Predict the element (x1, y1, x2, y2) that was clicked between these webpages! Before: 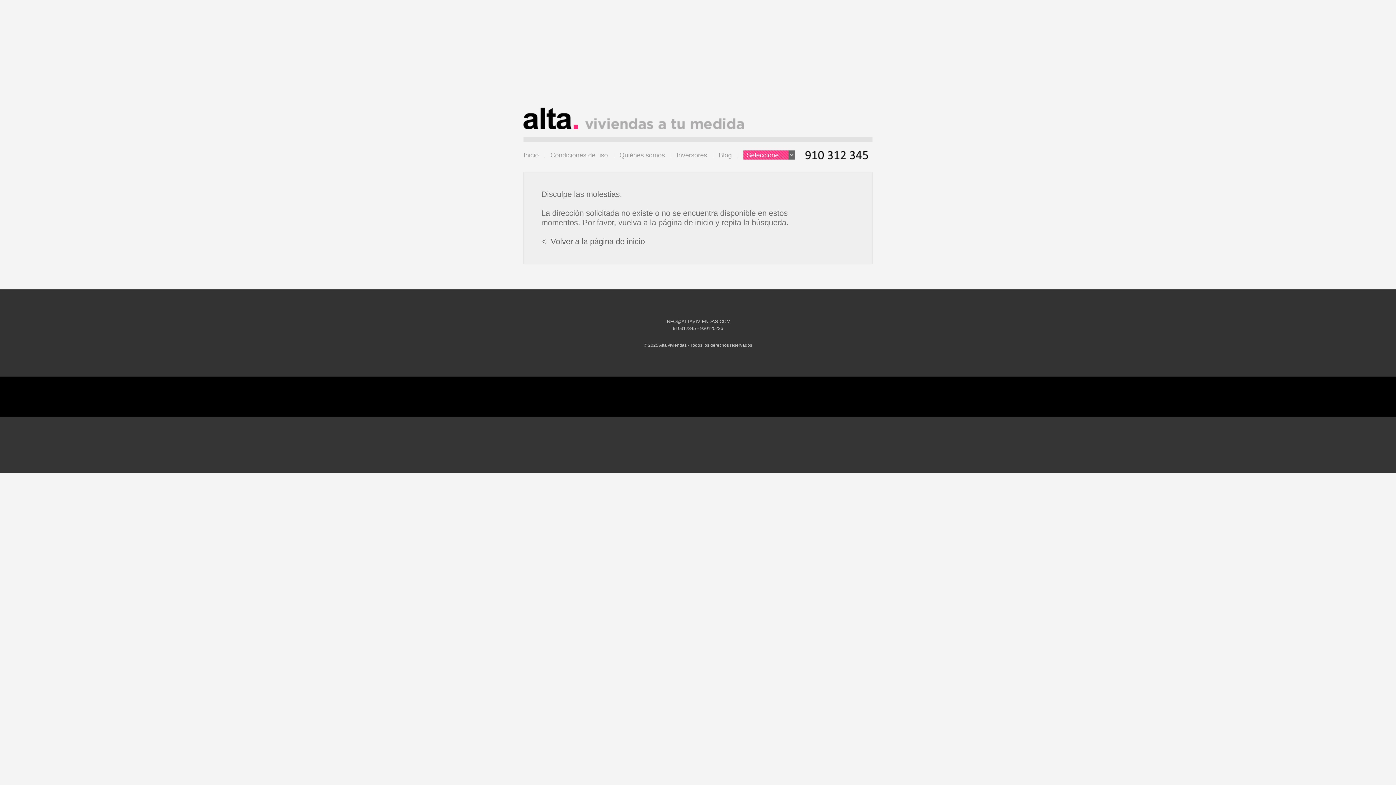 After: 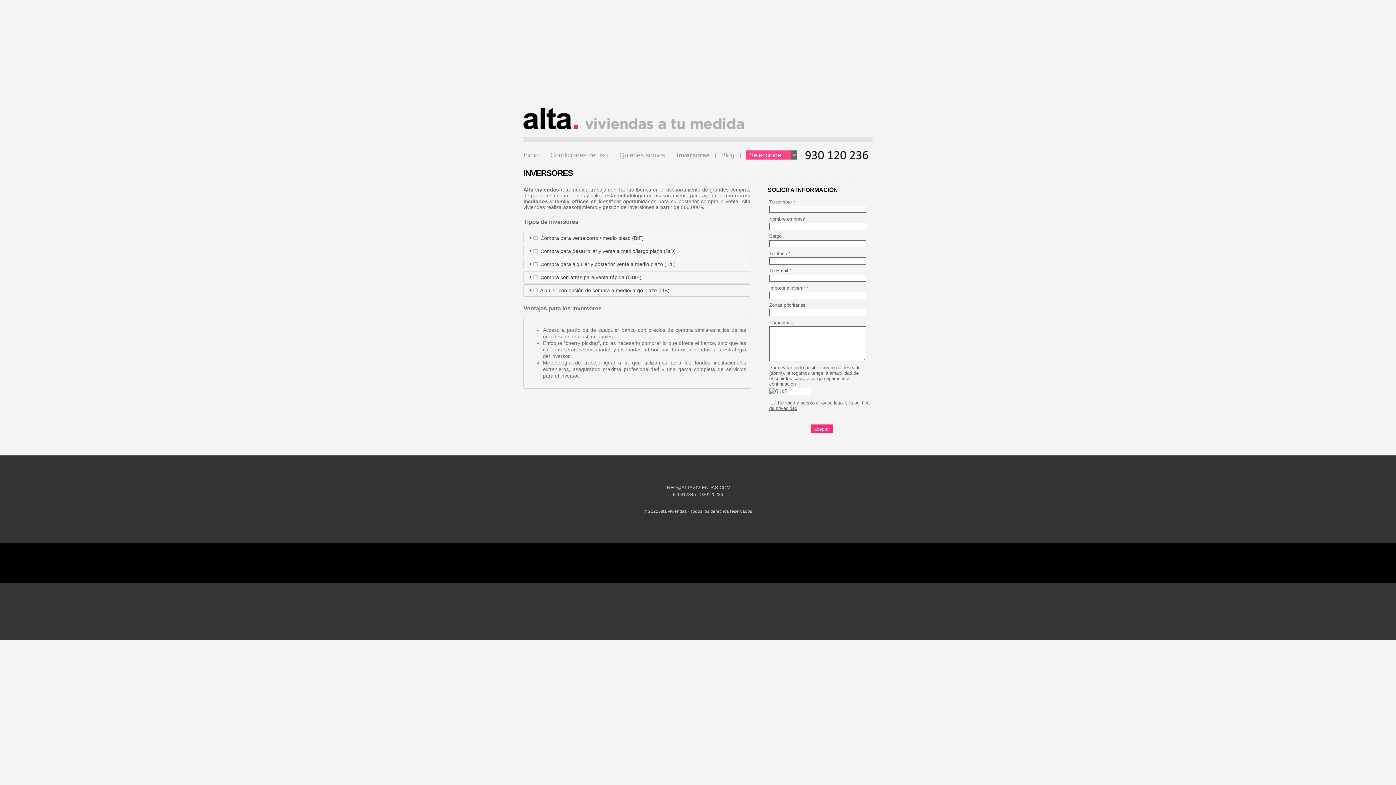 Action: label: Inversores bbox: (676, 150, 707, 159)